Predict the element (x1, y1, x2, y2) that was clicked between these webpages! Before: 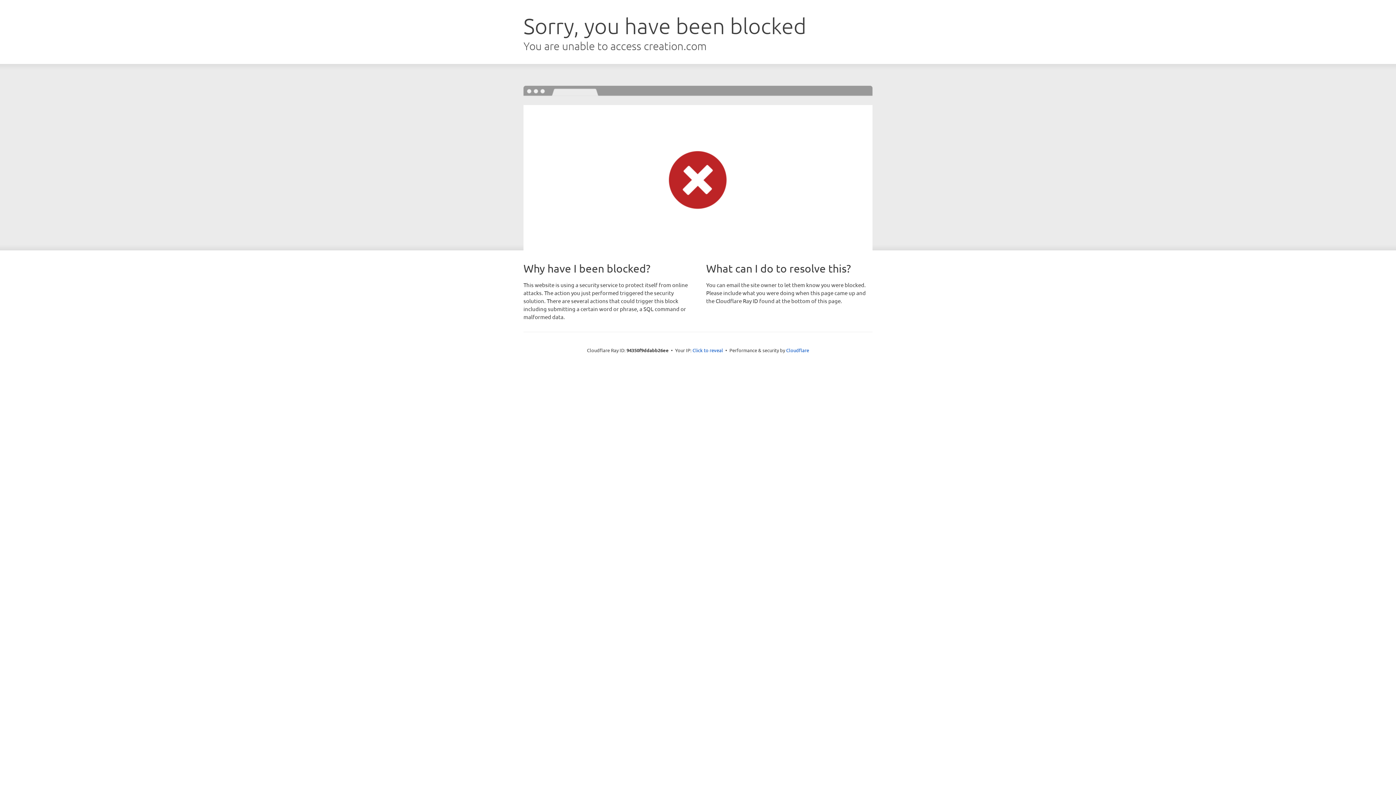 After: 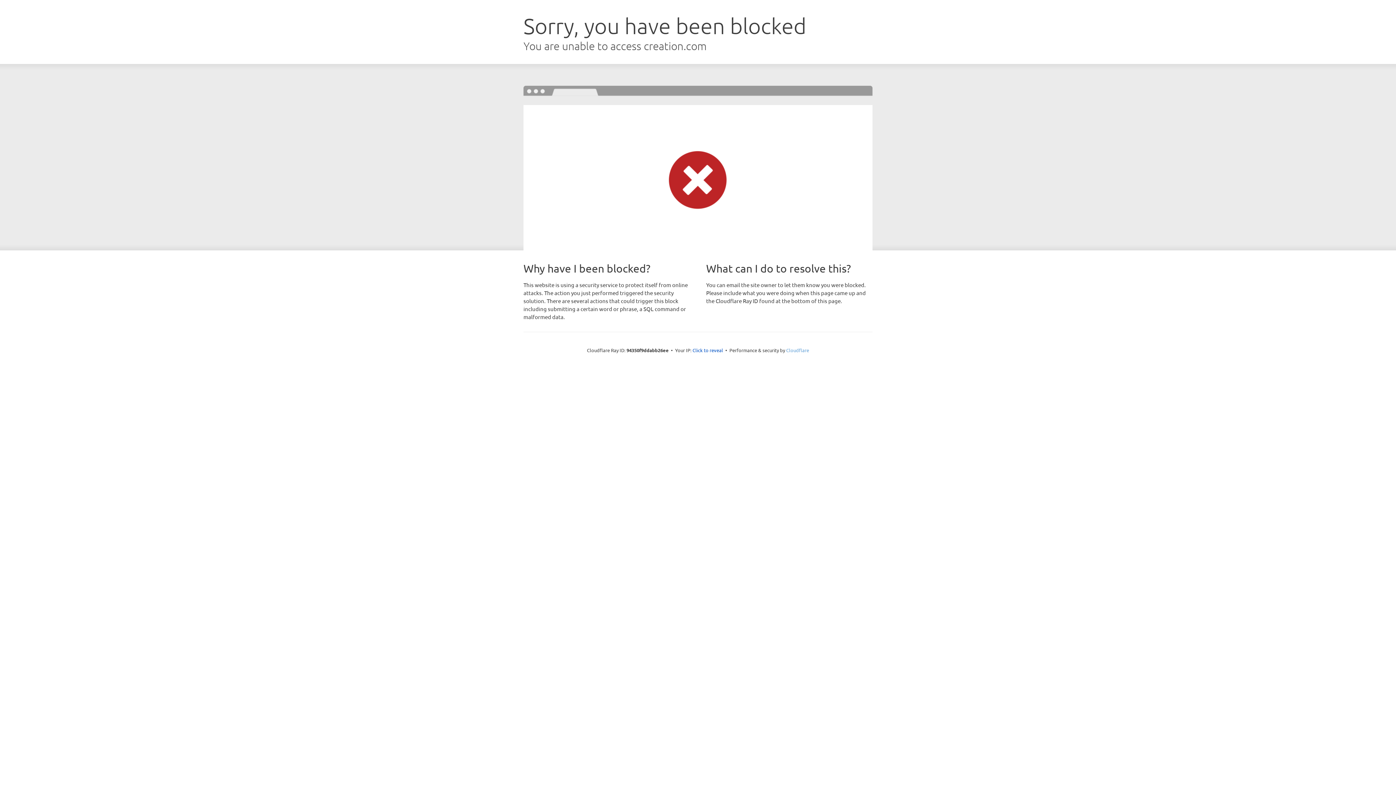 Action: bbox: (786, 347, 809, 353) label: Cloudflare